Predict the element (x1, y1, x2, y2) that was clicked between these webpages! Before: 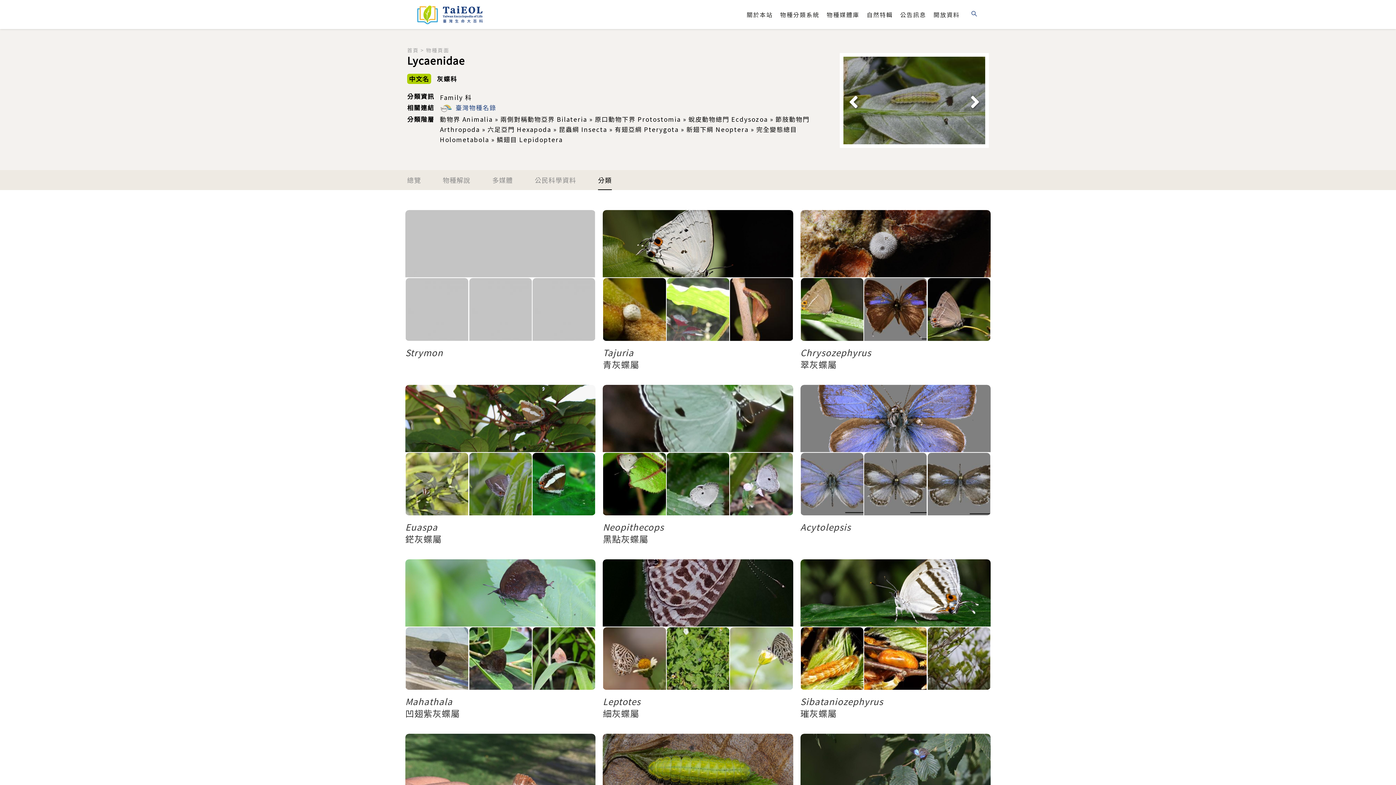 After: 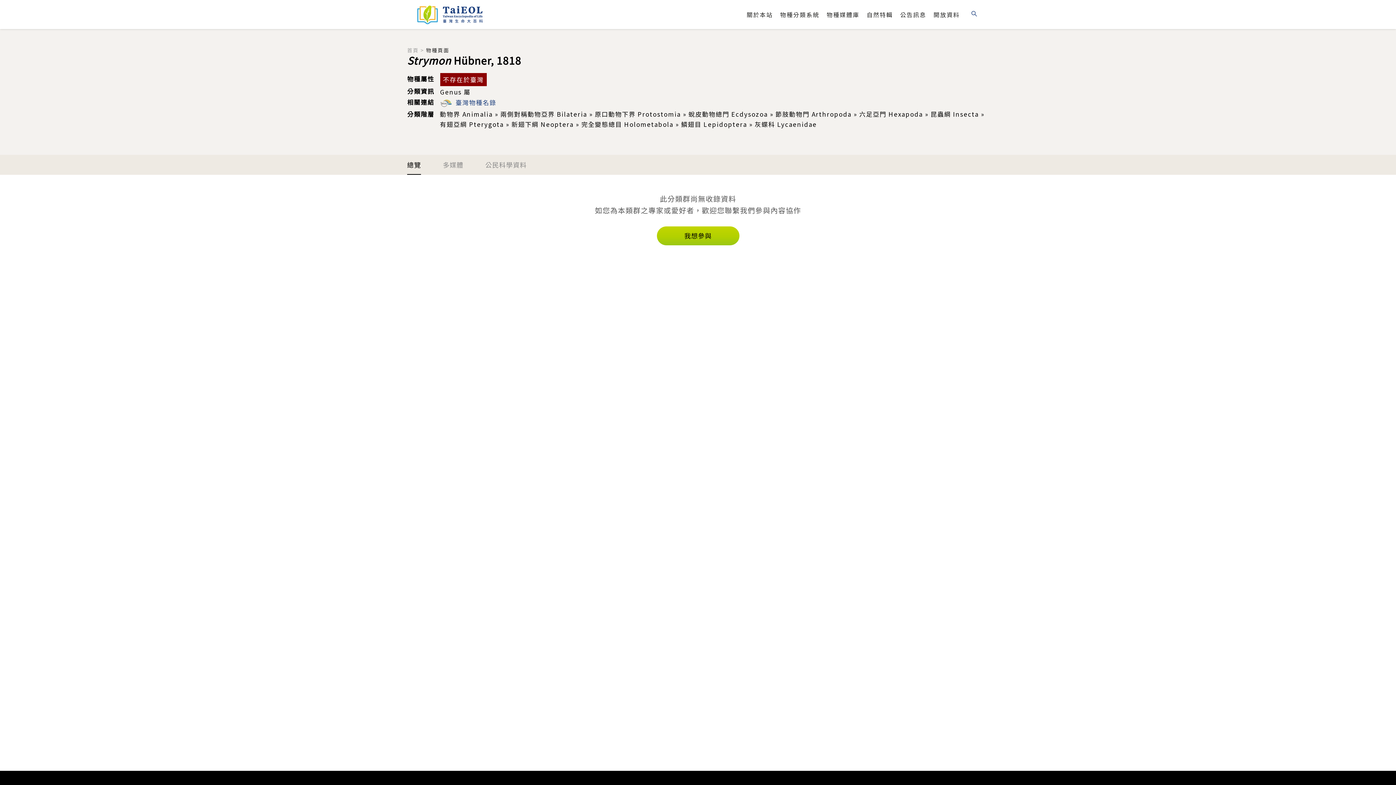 Action: bbox: (405, 210, 595, 340)